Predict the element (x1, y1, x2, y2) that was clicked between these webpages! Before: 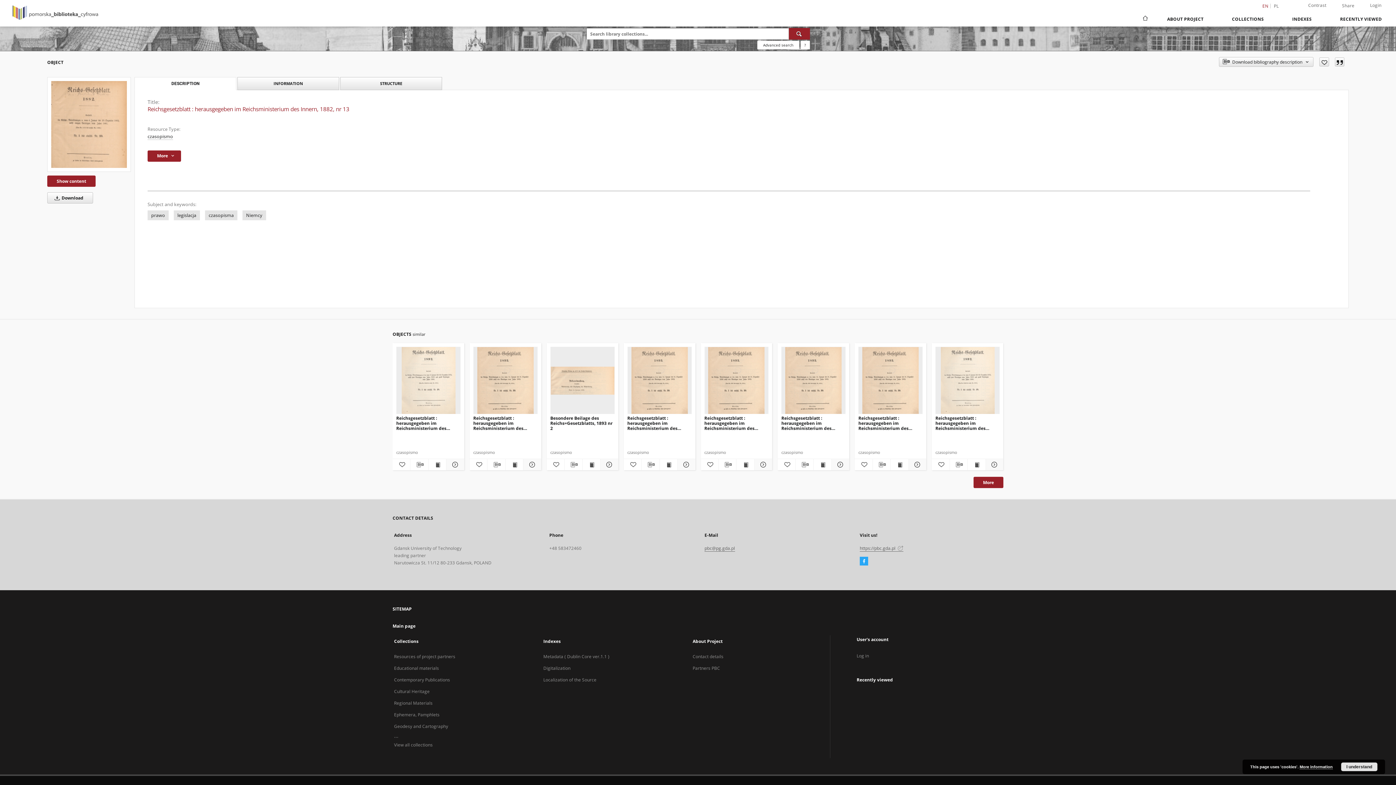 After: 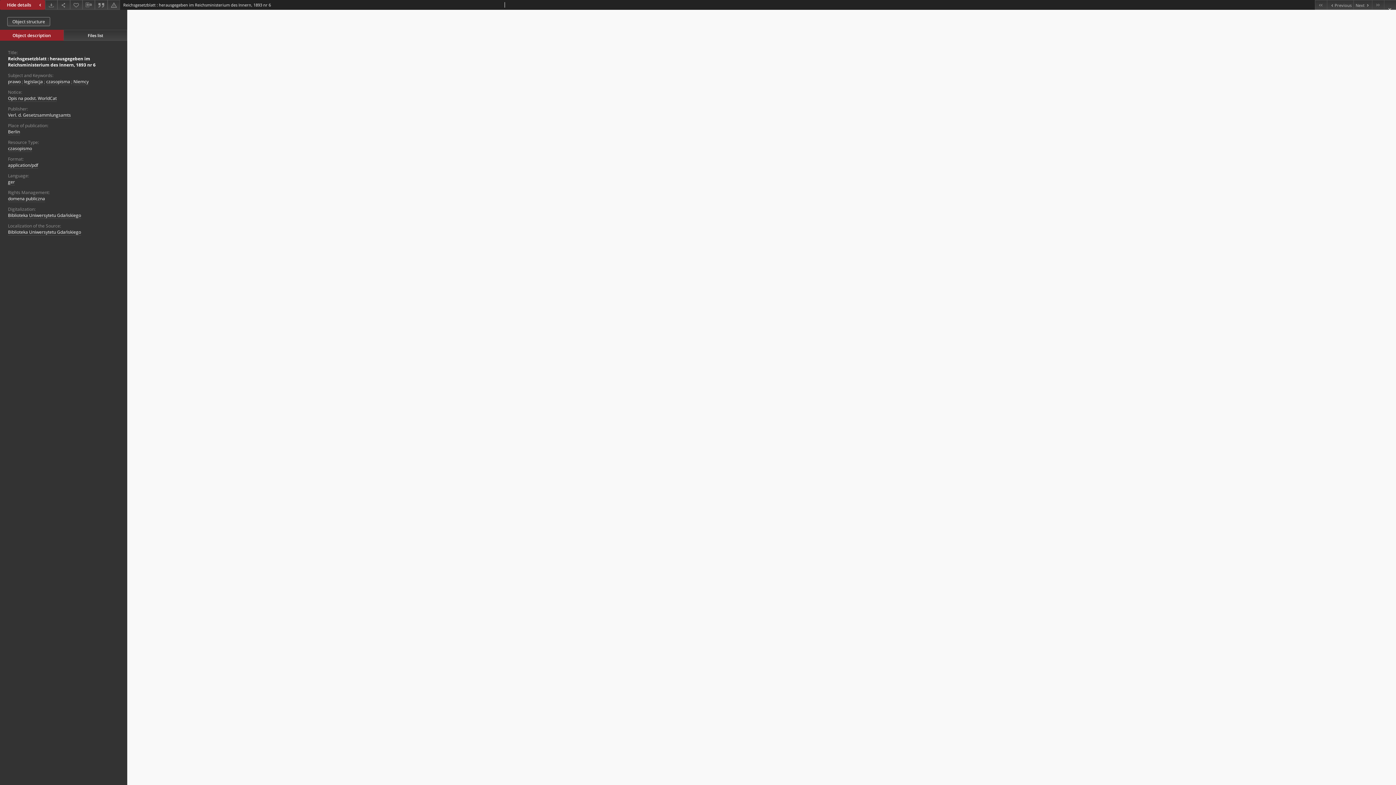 Action: label: Show publication content Reichsgesetzblatt : herausgegeben im Reichsministerium des Innern, 1893 nr 6 bbox: (813, 460, 831, 469)